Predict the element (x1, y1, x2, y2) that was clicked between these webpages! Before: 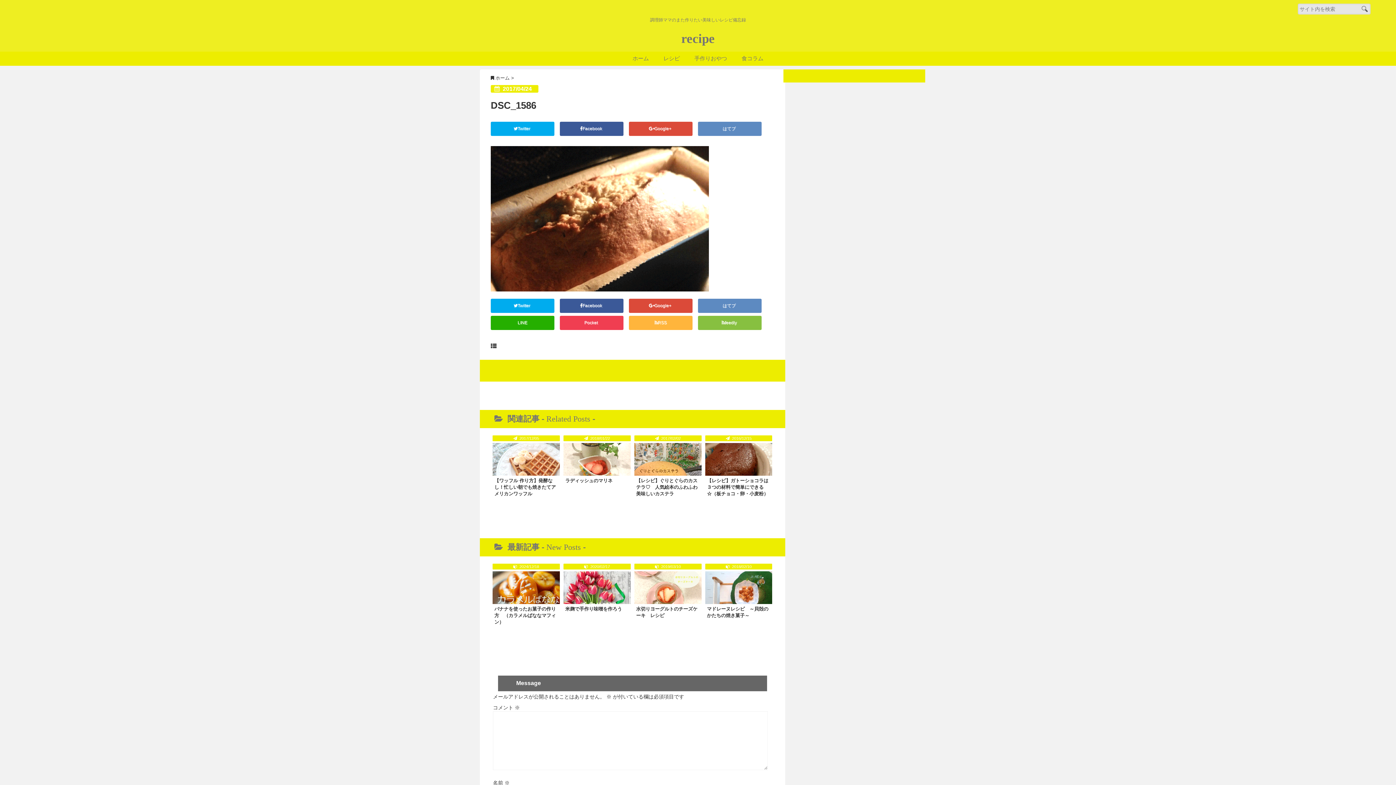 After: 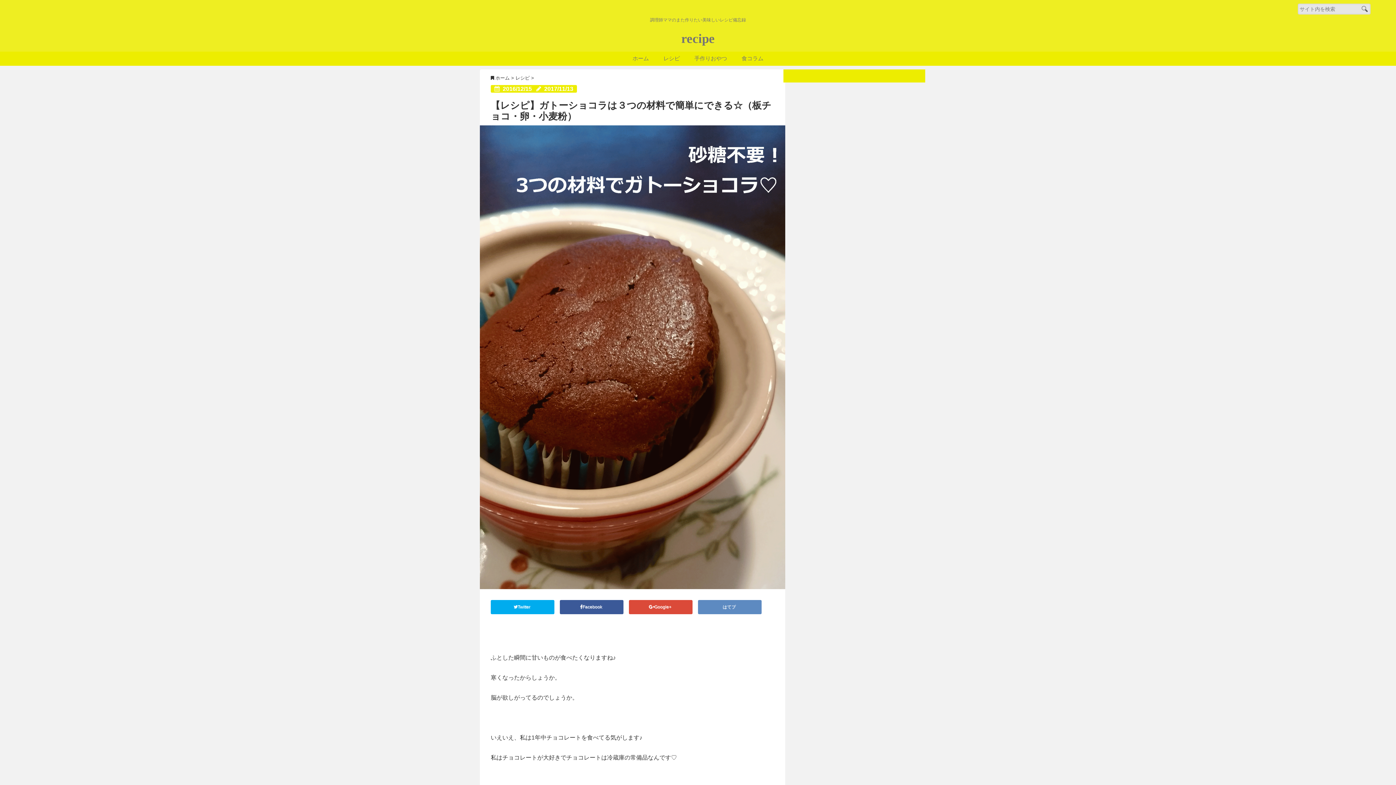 Action: label: 【レシピ】ガトーショコラは３つの材料で簡単にできる☆（板チョコ・卵・小麦粉） bbox: (707, 477, 770, 497)